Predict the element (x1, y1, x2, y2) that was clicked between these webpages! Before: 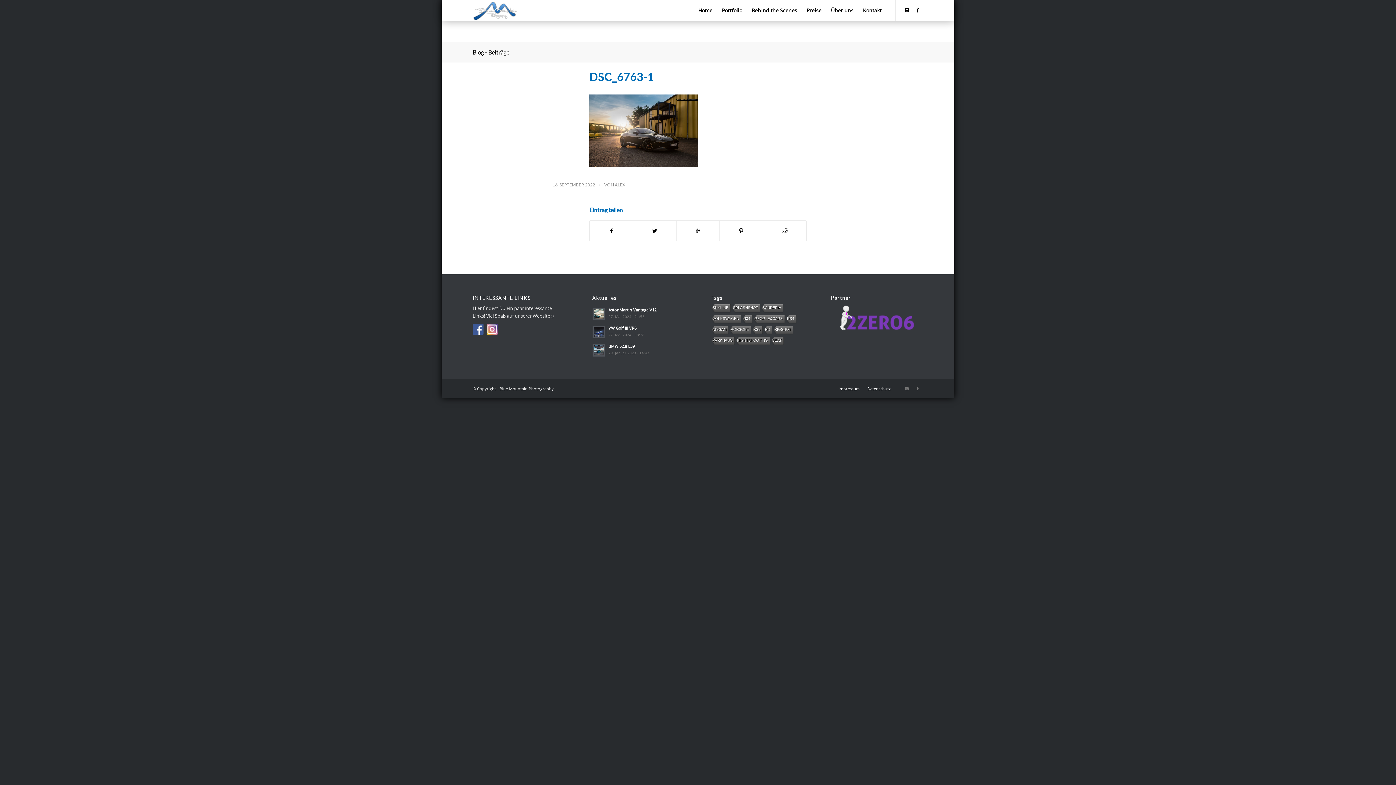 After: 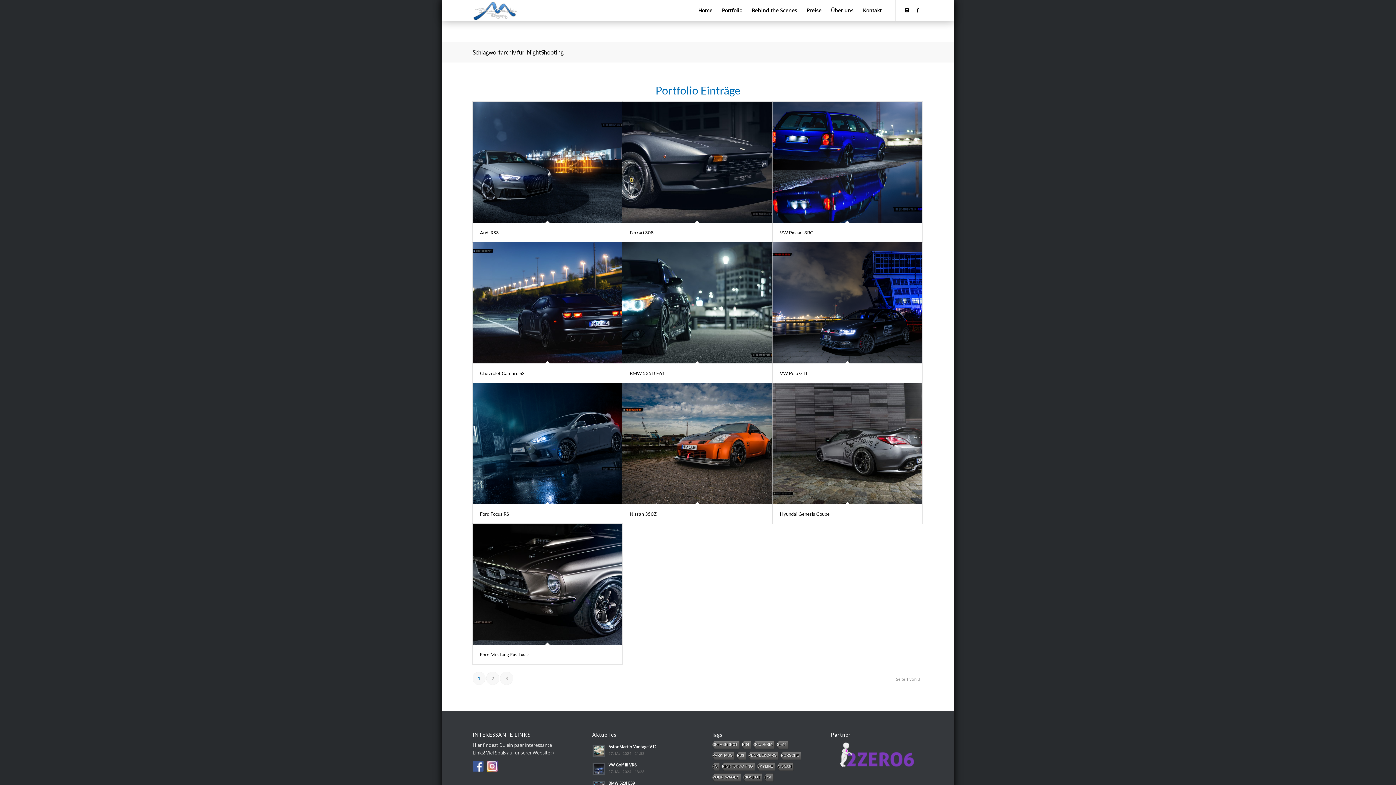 Action: bbox: (735, 336, 769, 345) label: NIGHTSHOOTING